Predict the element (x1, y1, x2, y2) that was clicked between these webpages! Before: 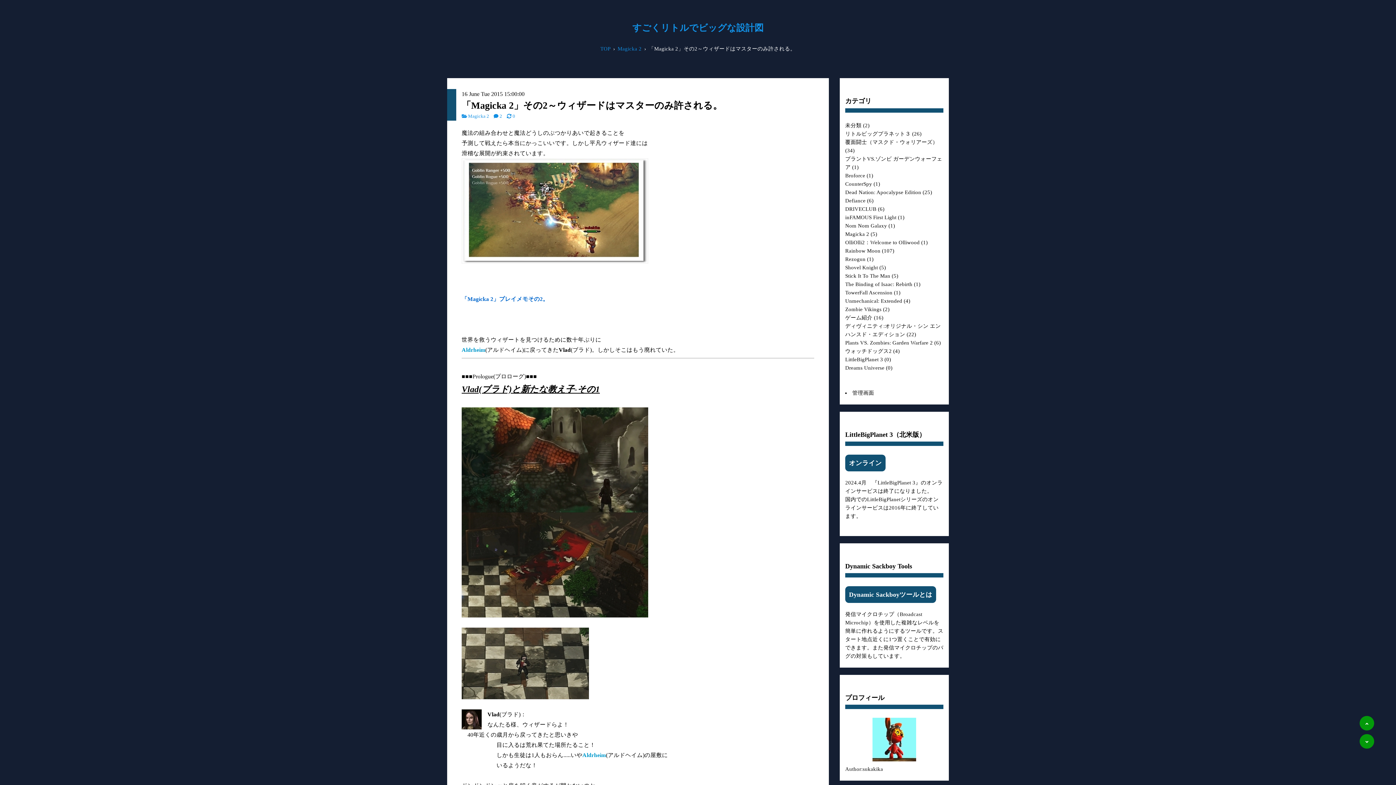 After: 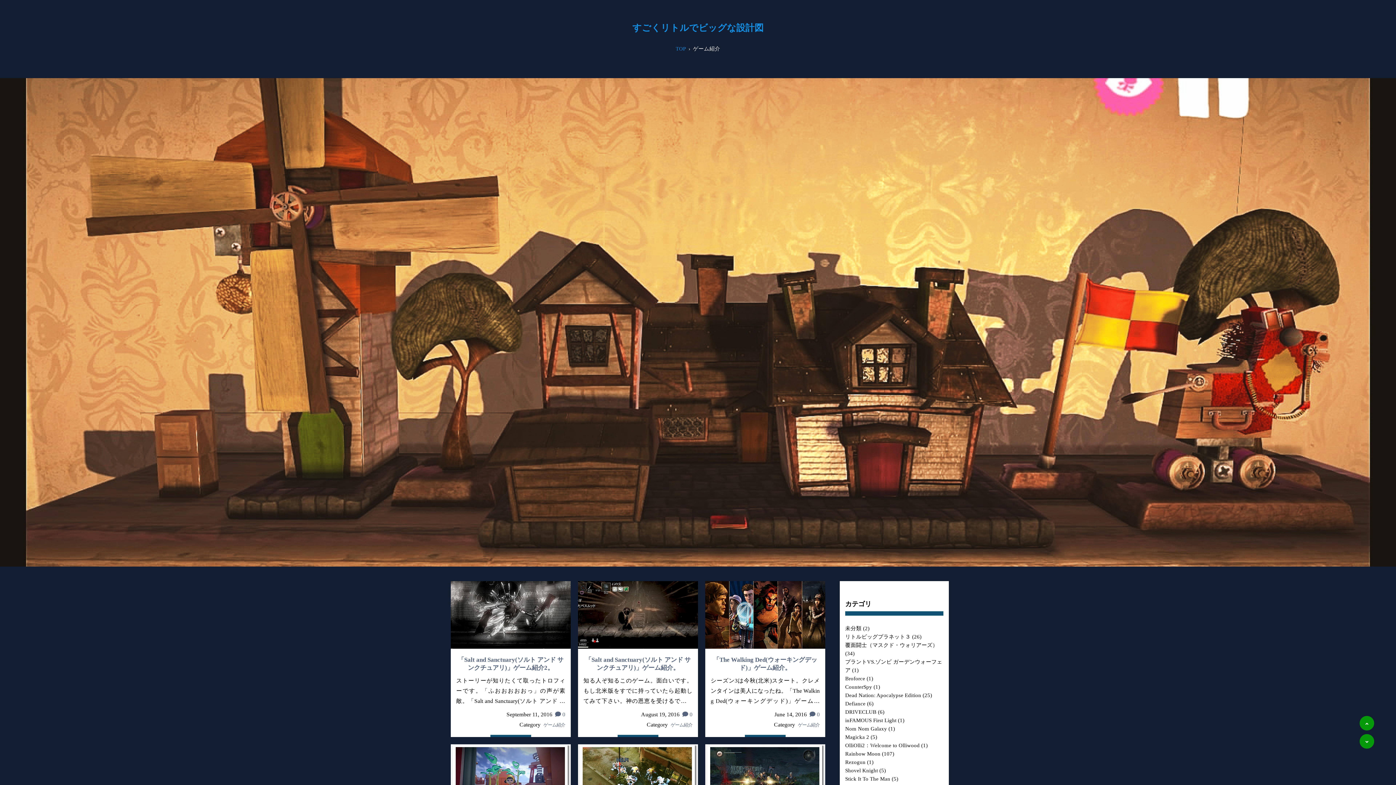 Action: label: ゲーム紹介 (16) bbox: (845, 313, 883, 322)